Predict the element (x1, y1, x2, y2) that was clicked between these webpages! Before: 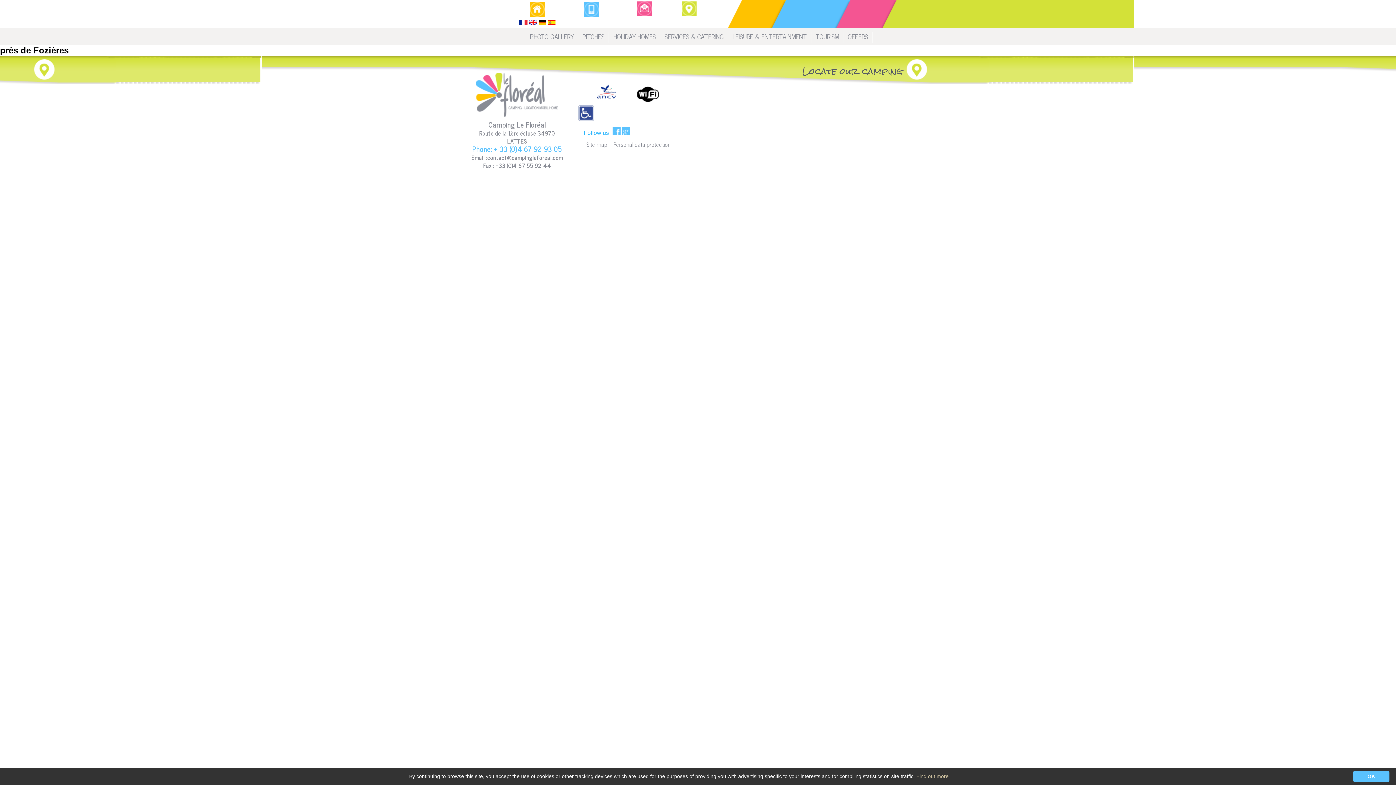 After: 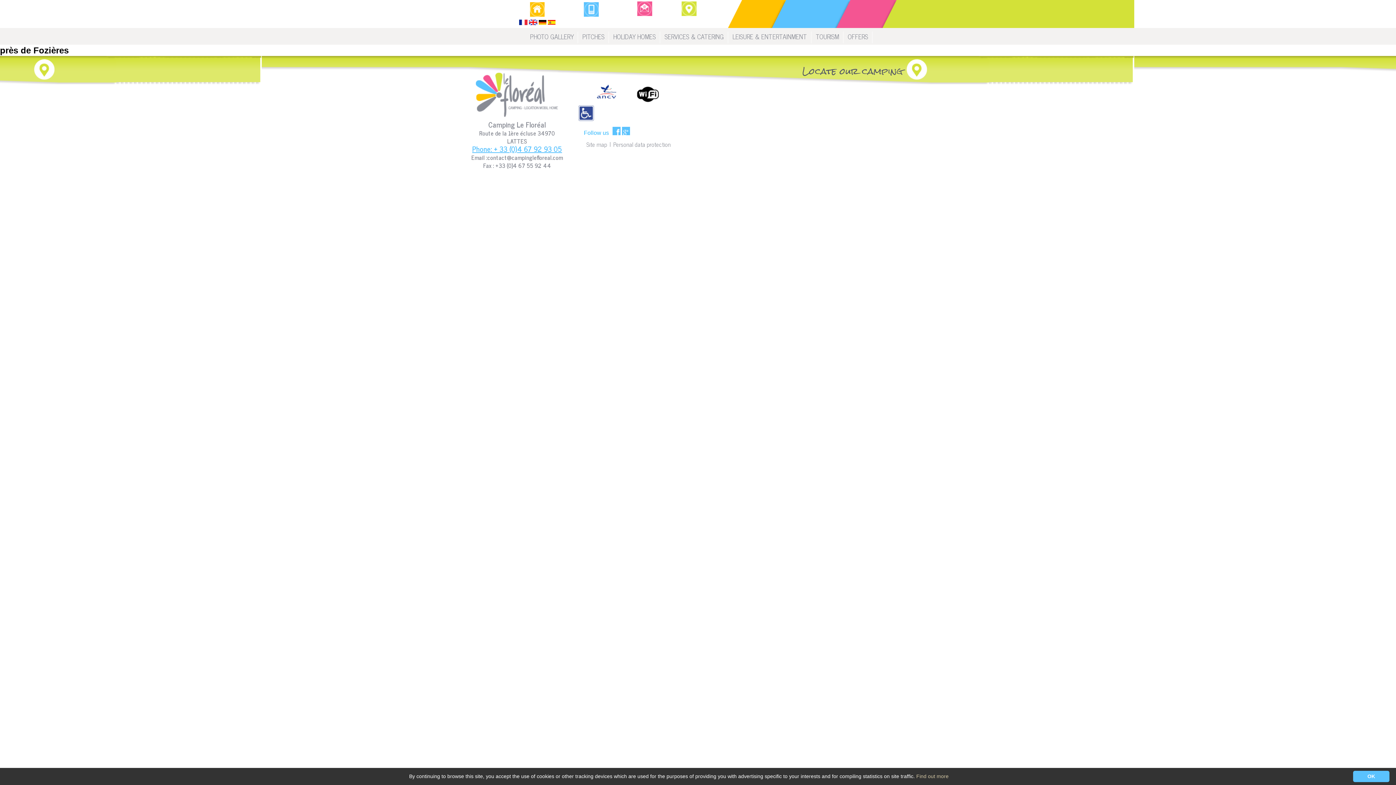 Action: label: Phone: + 33 (0)4 67 92 93 05 bbox: (472, 142, 562, 154)